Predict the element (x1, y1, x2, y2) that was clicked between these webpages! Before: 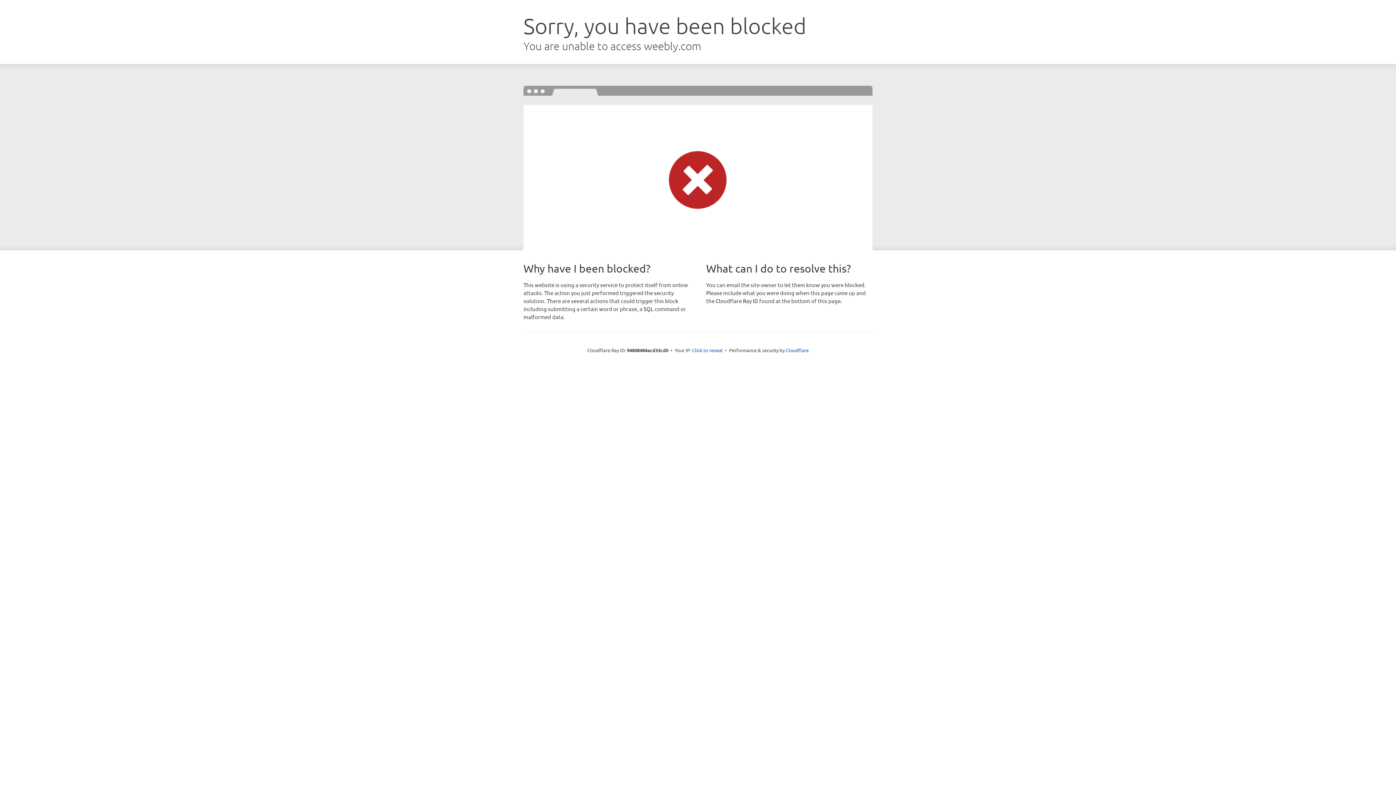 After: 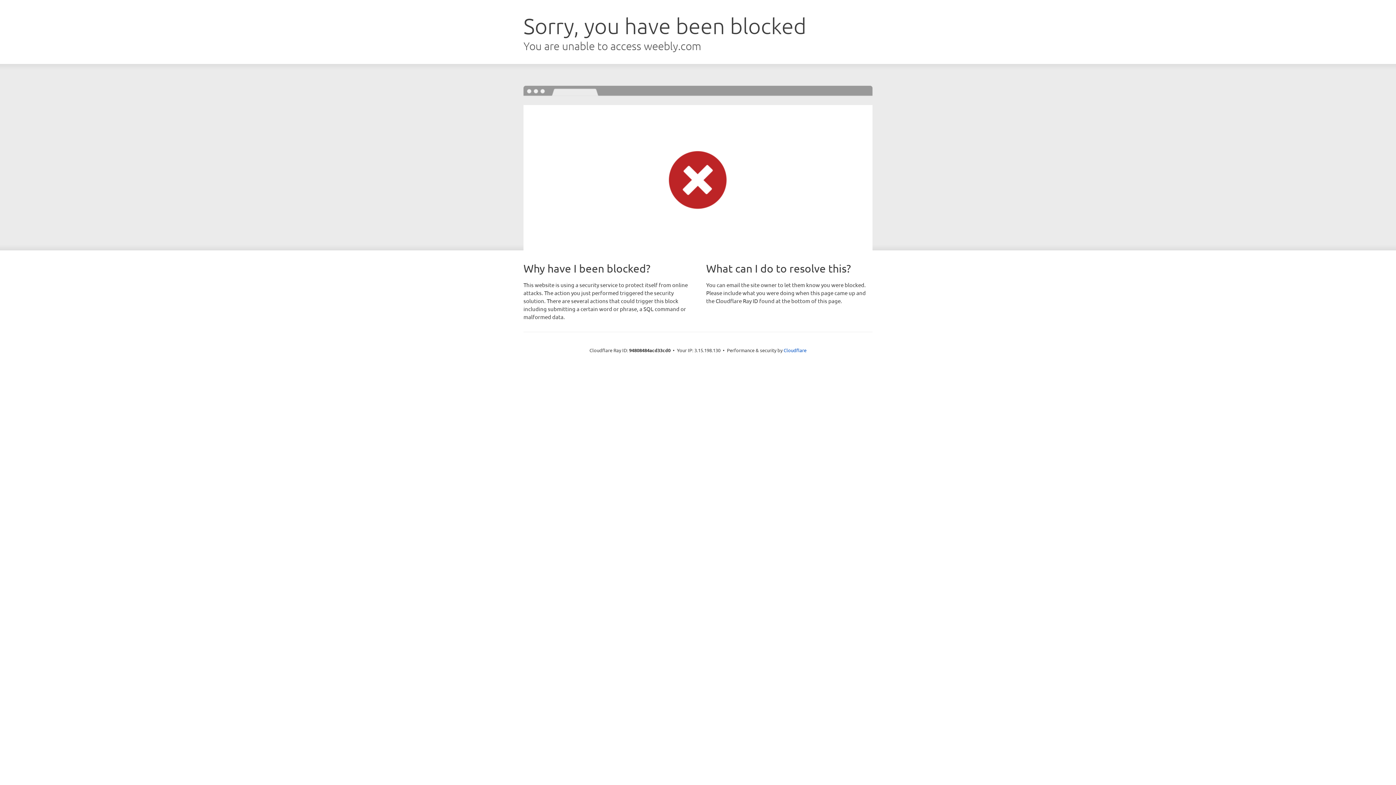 Action: bbox: (692, 346, 722, 353) label: Click to reveal